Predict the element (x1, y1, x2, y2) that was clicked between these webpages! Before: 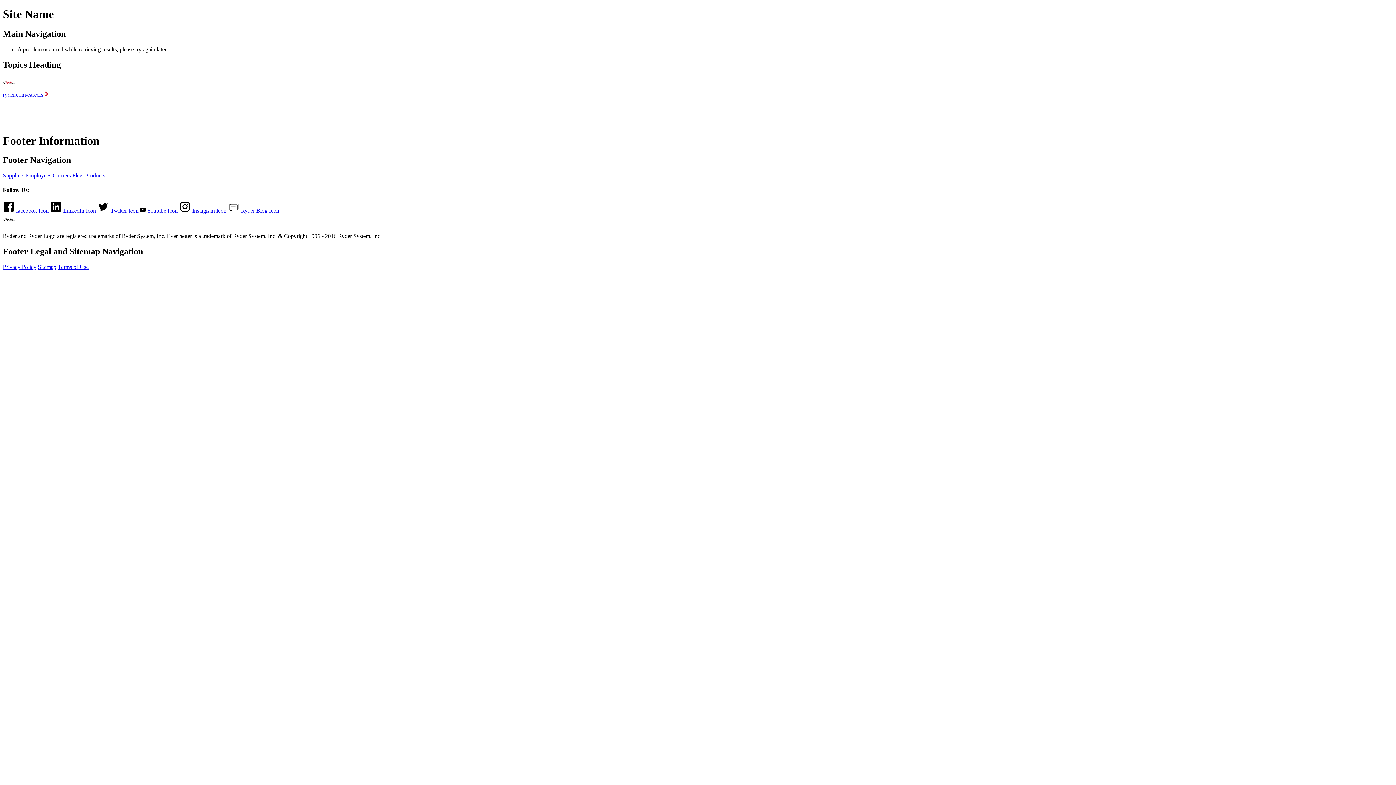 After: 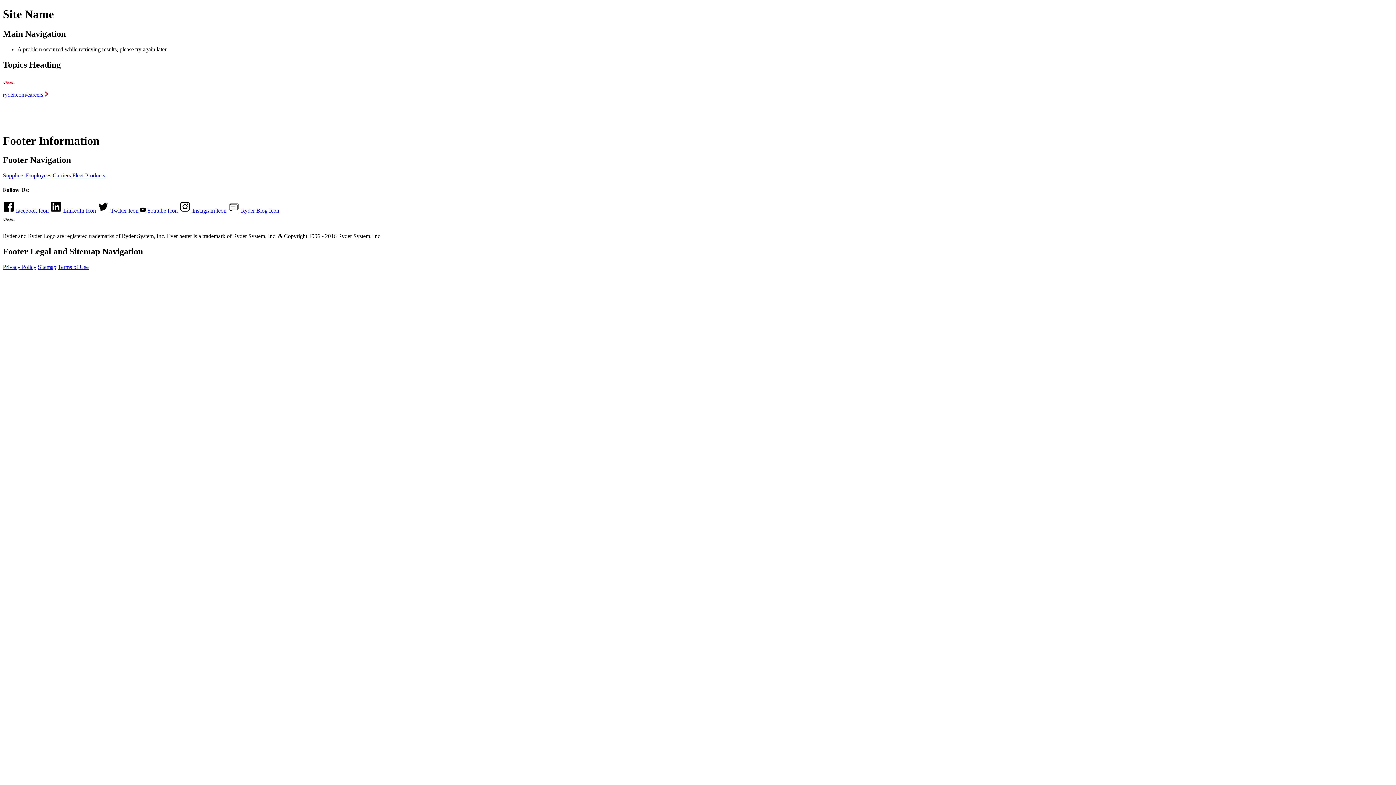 Action: bbox: (2, 220, 14, 226)